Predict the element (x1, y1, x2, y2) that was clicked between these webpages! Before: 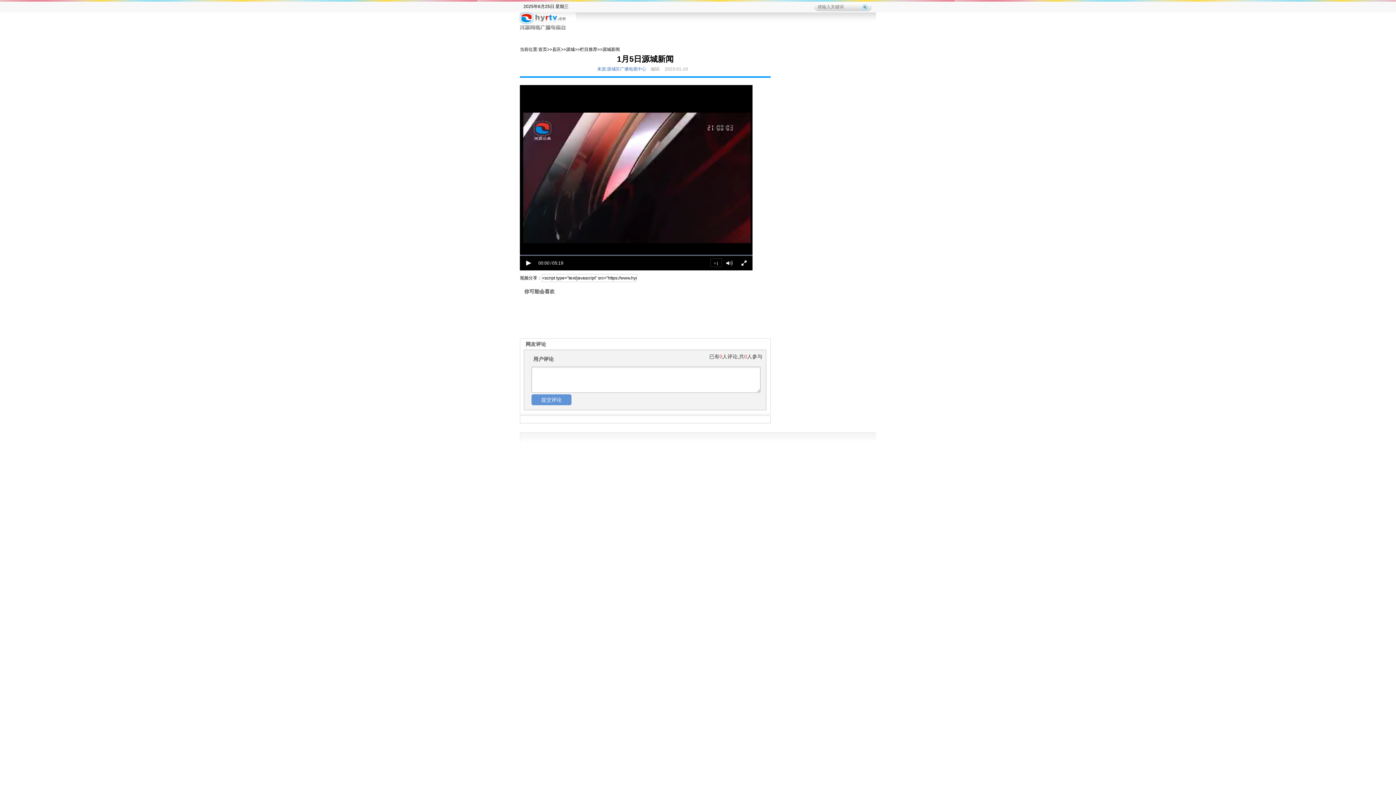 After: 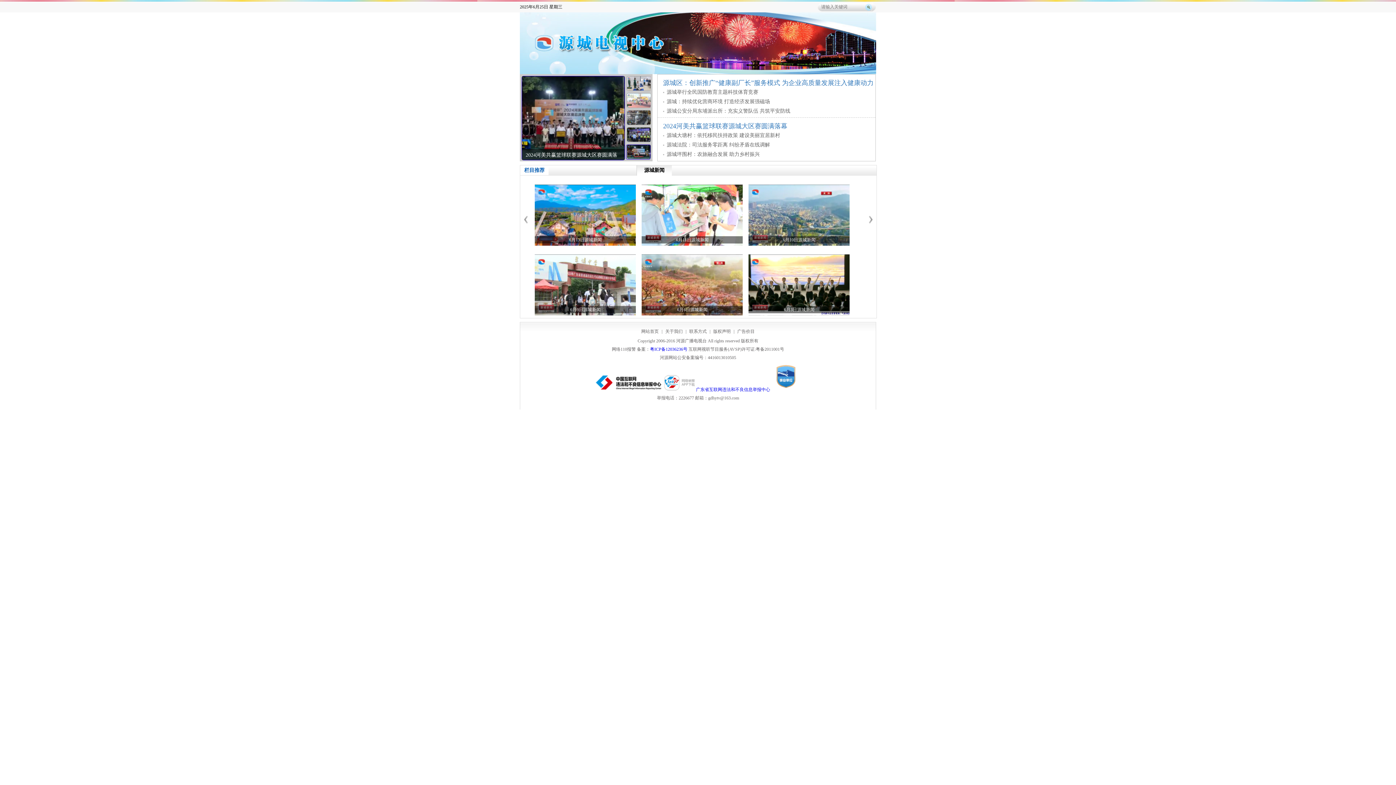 Action: bbox: (566, 46, 574, 52) label: 源城